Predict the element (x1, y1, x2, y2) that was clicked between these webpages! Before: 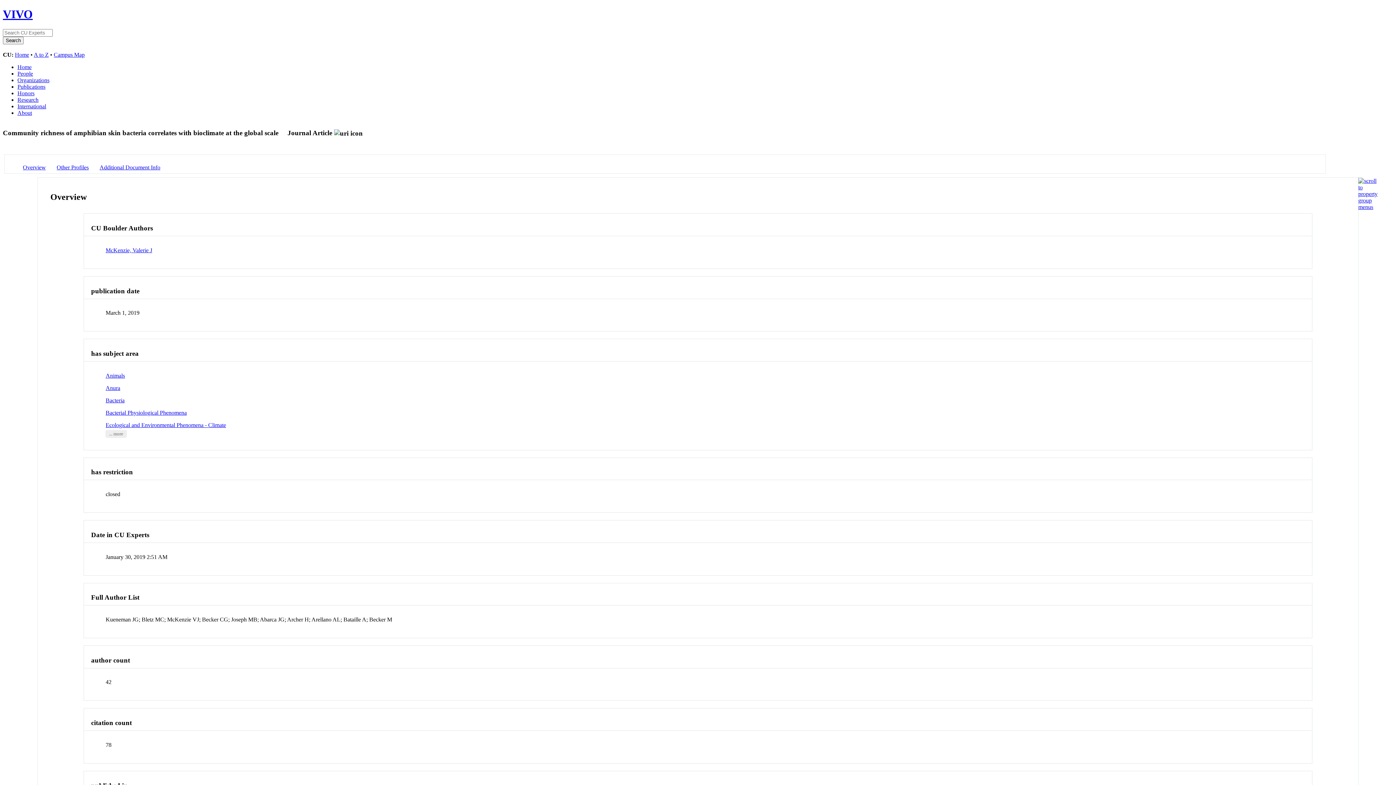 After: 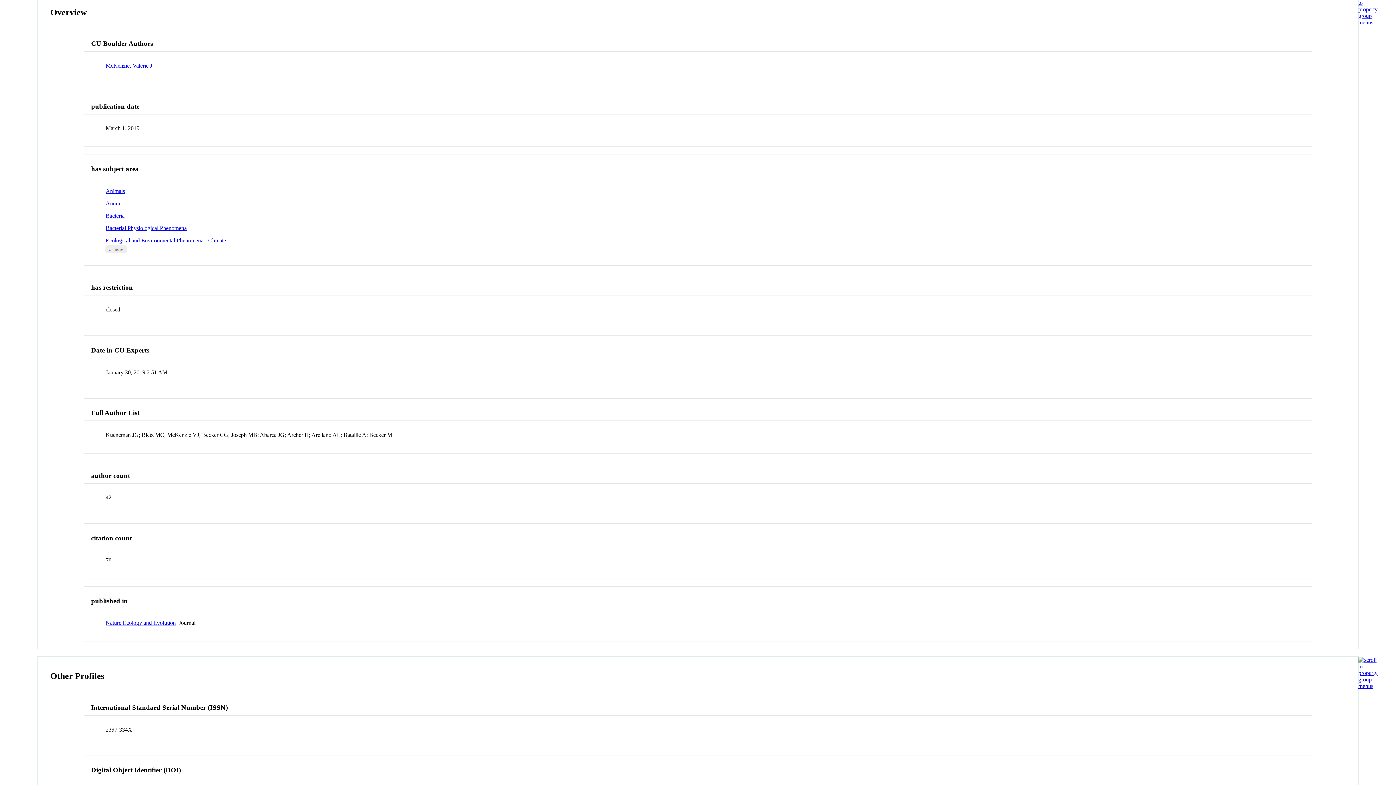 Action: bbox: (22, 164, 45, 170) label: Overview